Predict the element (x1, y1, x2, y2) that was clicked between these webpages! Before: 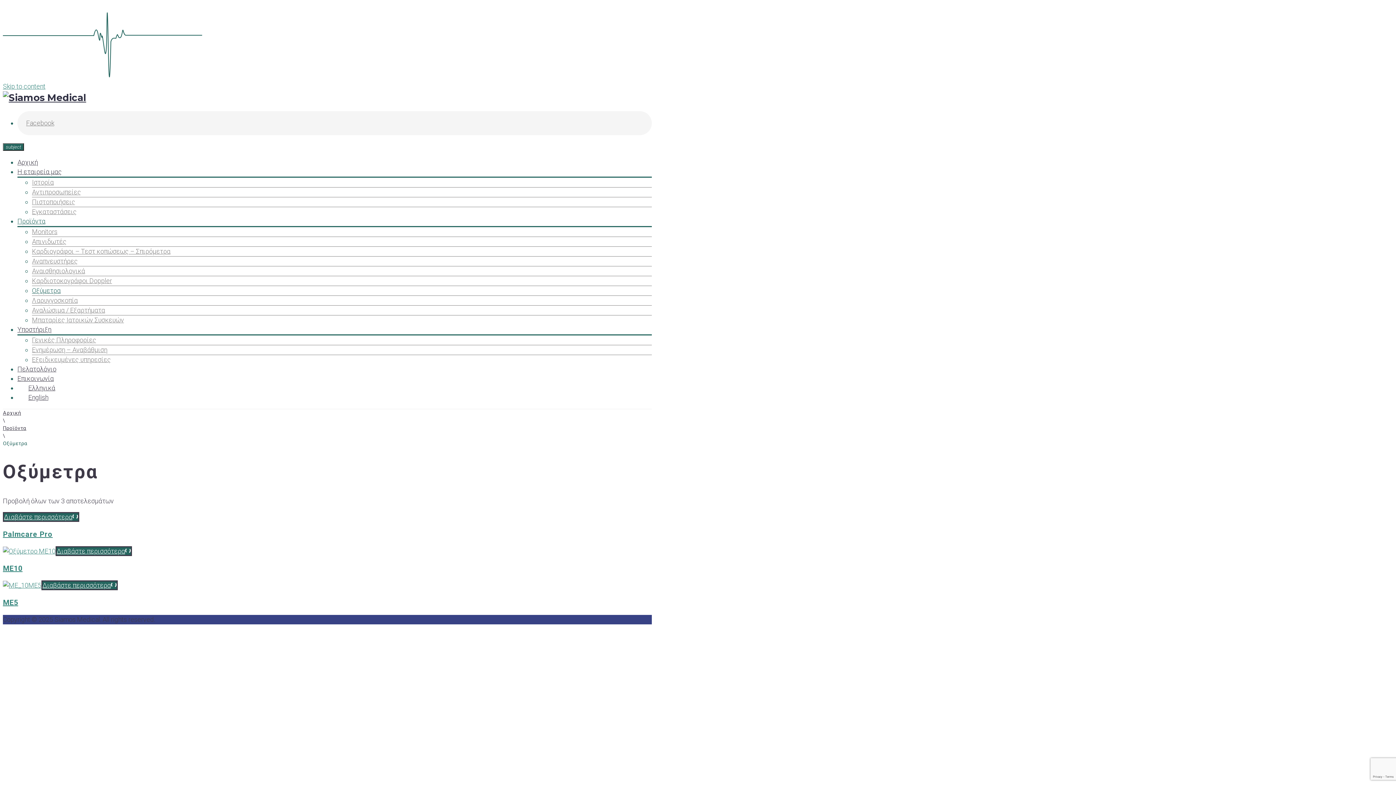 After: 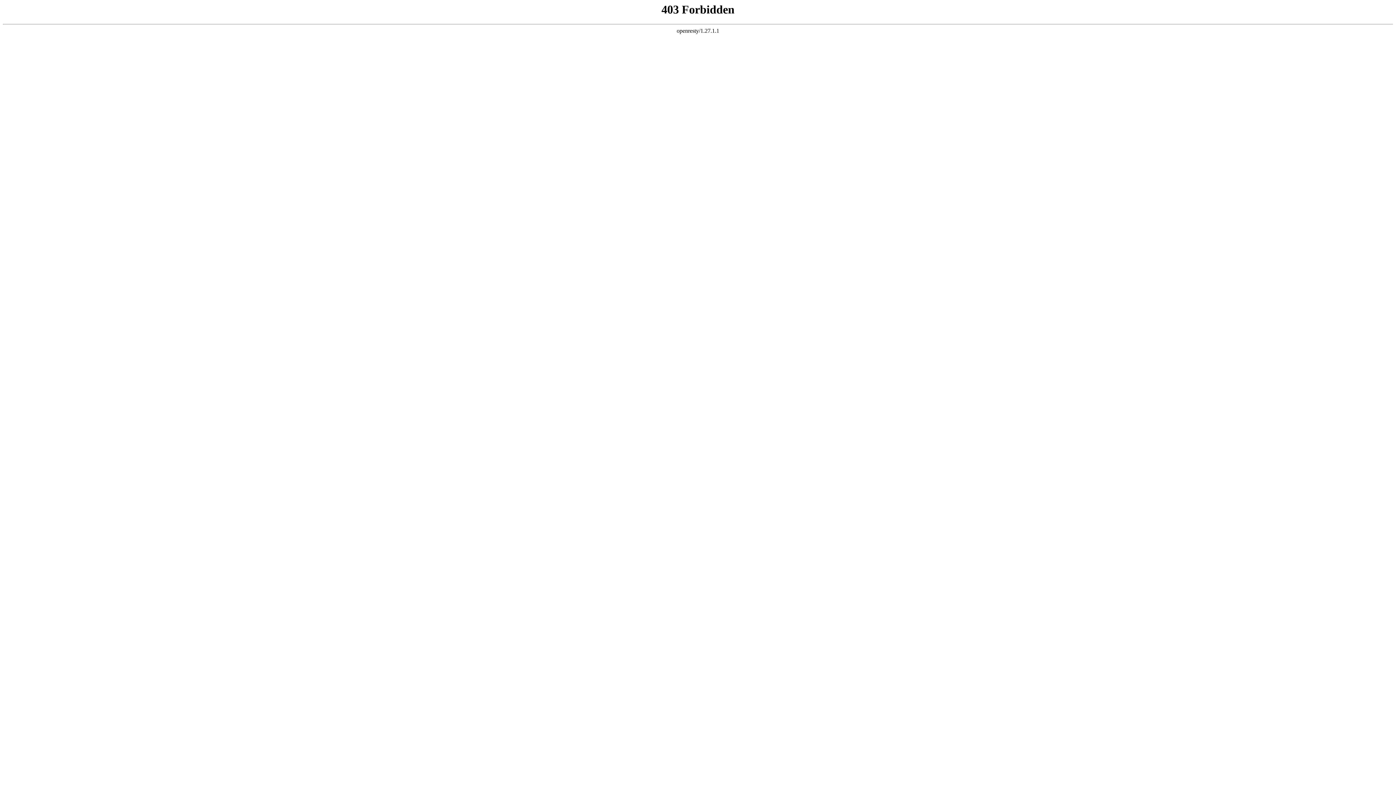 Action: label: Προϊόντα bbox: (17, 217, 45, 225)